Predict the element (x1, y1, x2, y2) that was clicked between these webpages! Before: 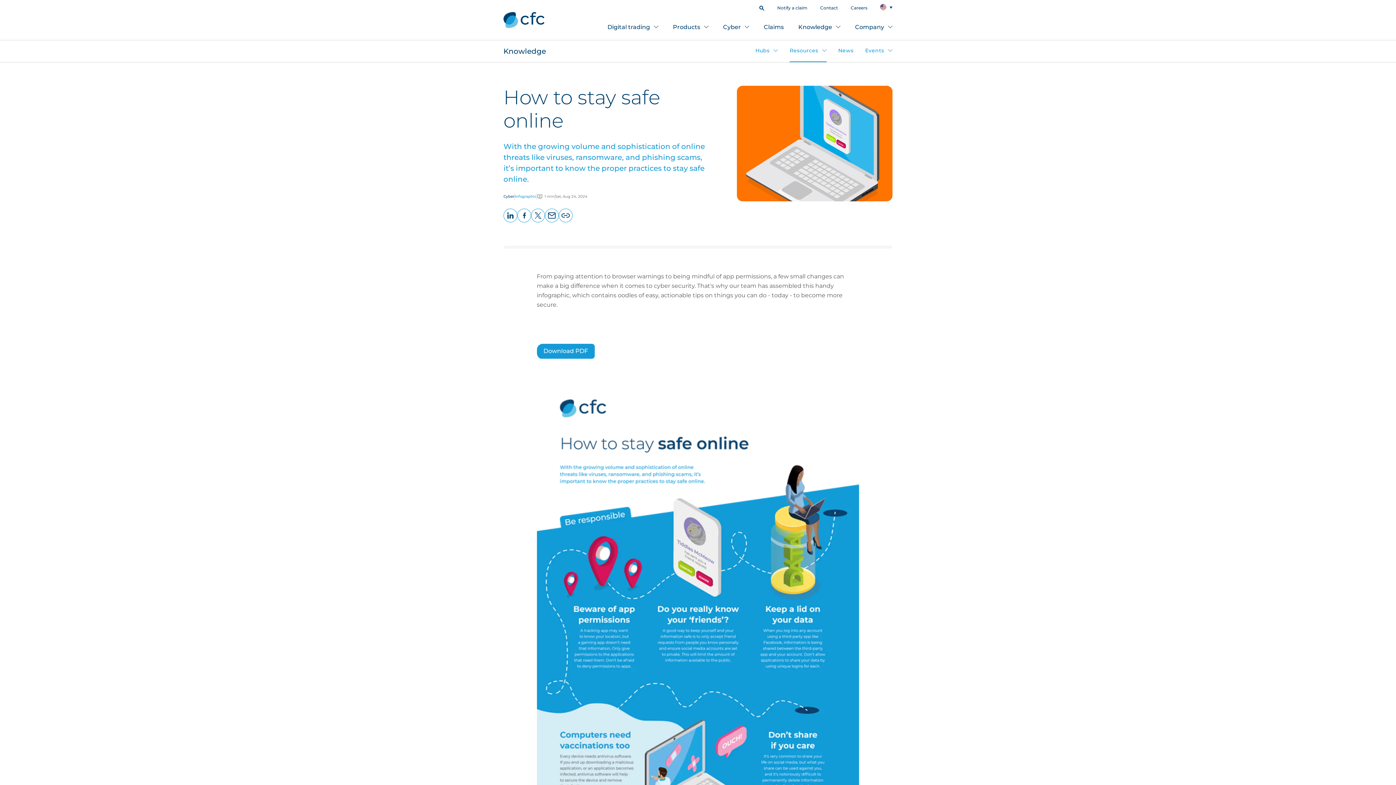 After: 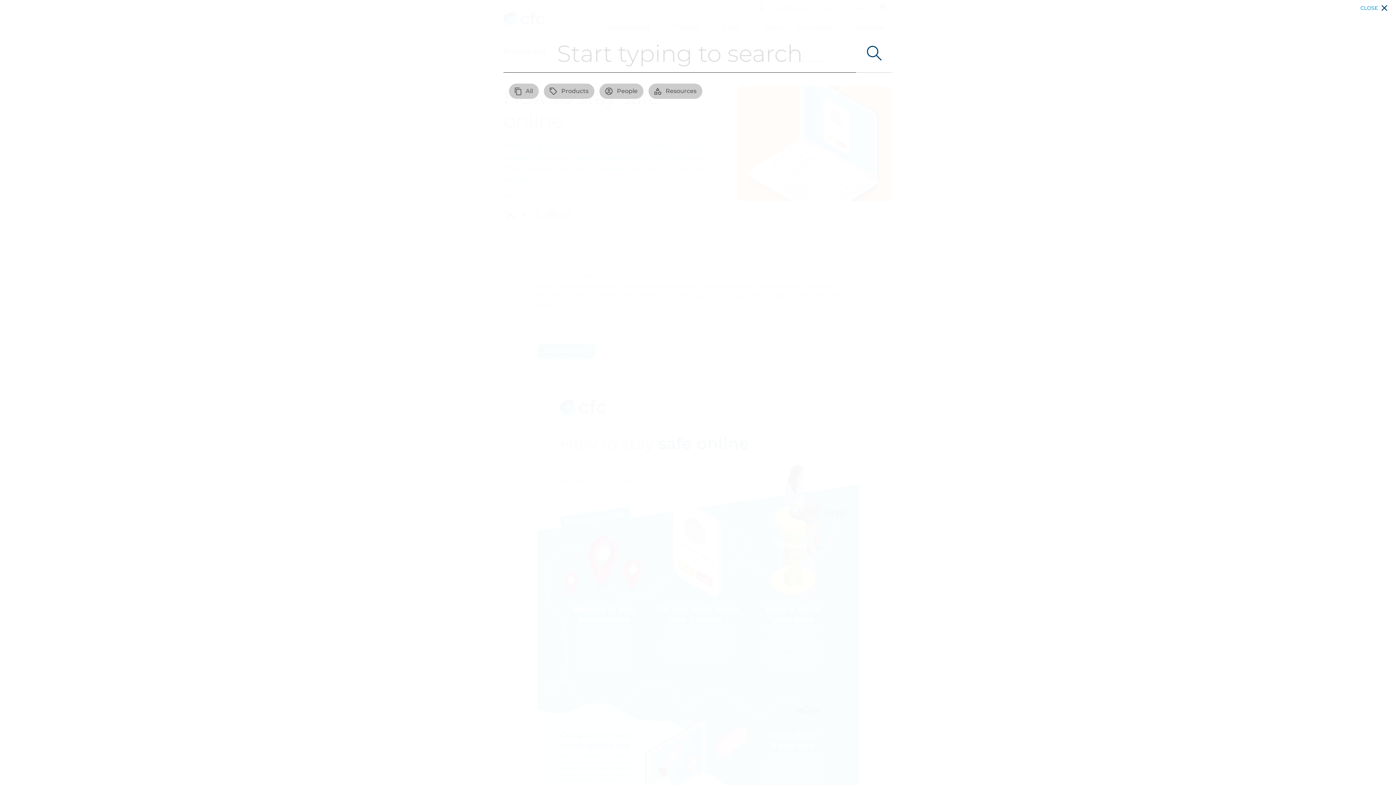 Action: bbox: (759, 4, 764, 10)